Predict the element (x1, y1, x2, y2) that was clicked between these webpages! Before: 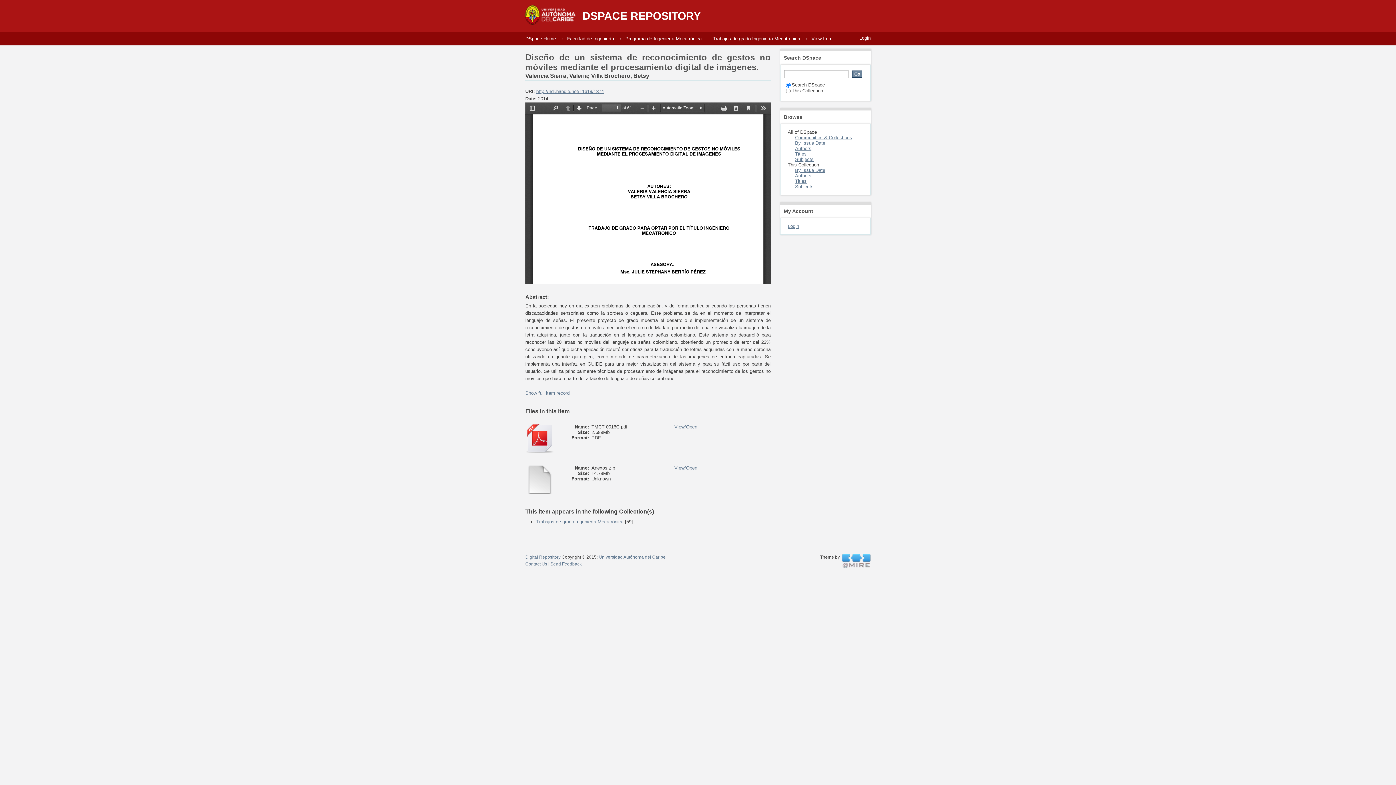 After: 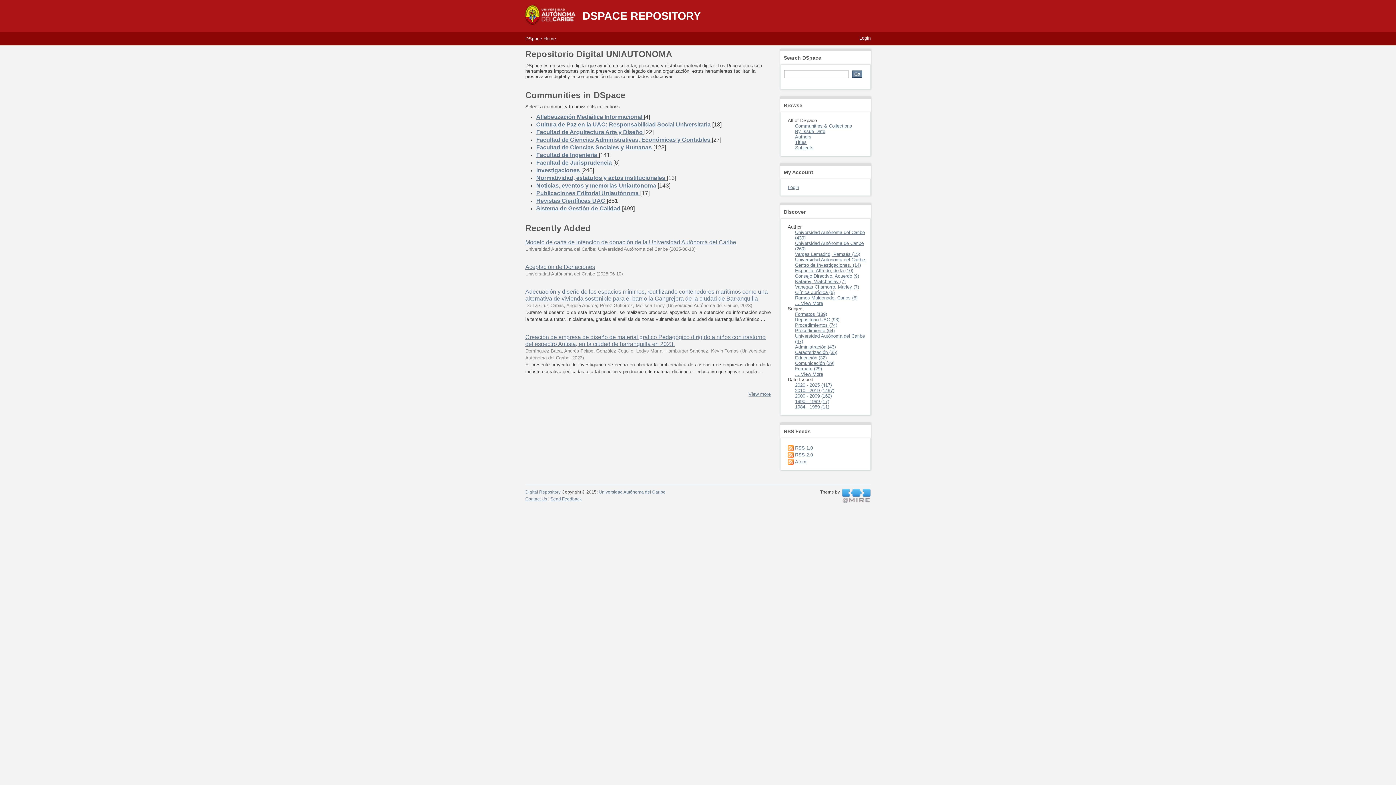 Action: bbox: (525, 36, 556, 41) label: DSpace Home